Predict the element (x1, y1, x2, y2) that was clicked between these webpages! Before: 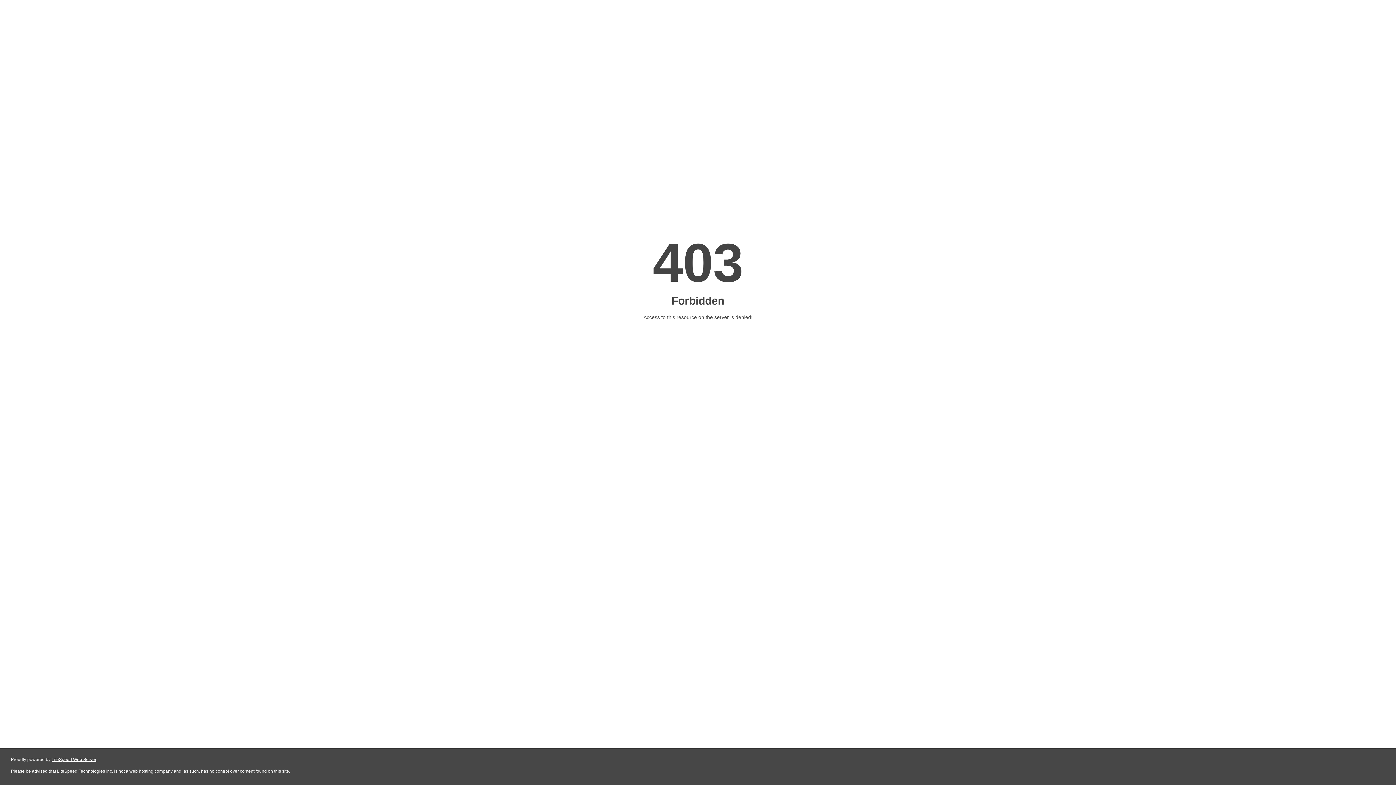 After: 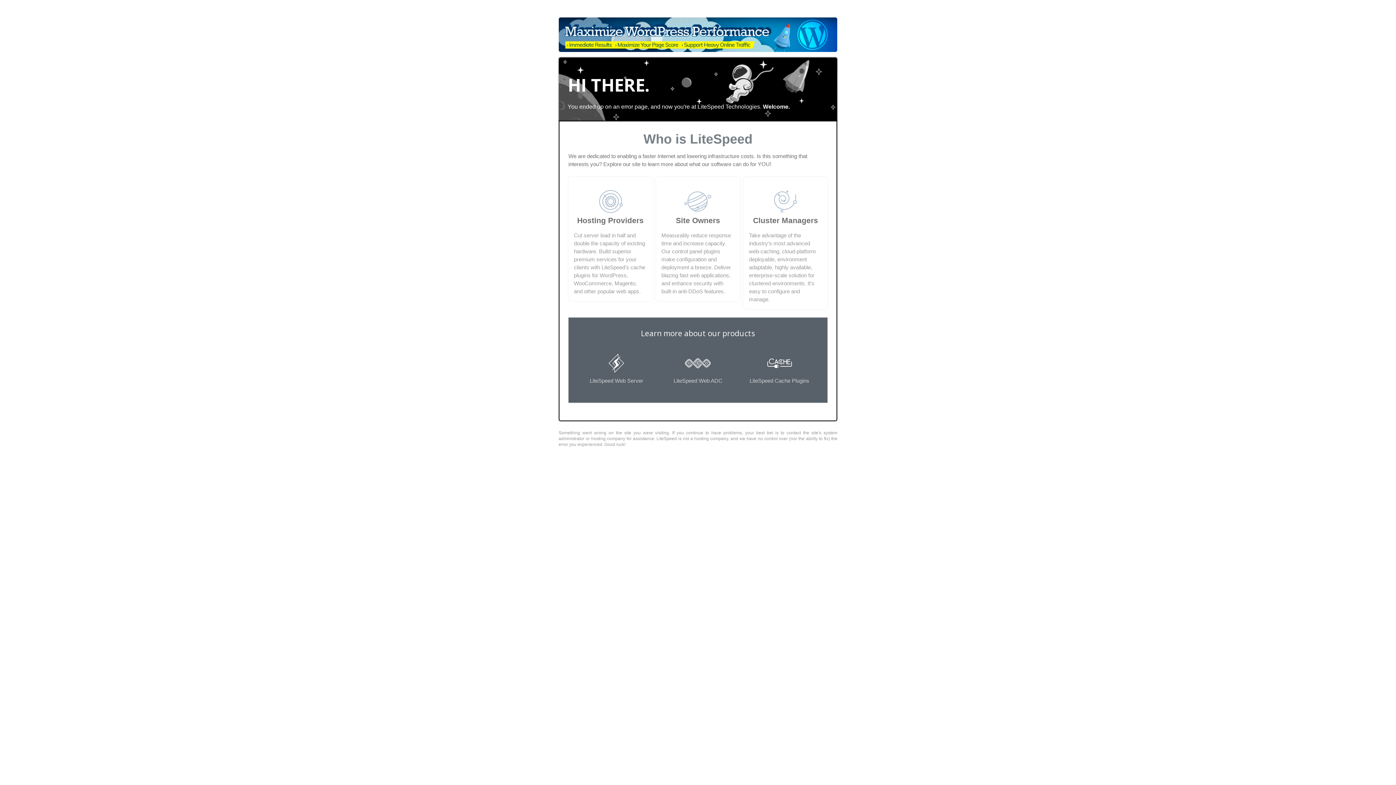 Action: bbox: (51, 757, 96, 762) label: LiteSpeed Web Server